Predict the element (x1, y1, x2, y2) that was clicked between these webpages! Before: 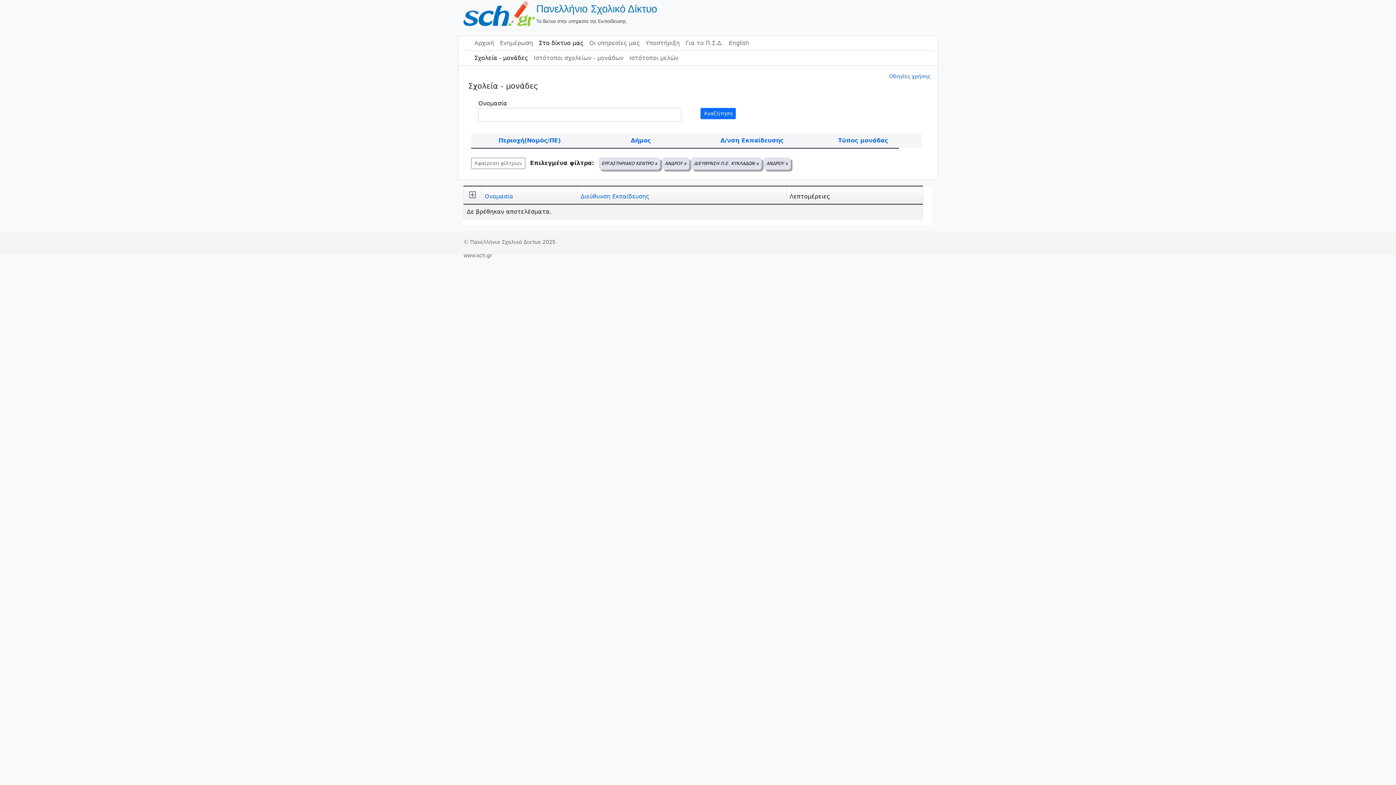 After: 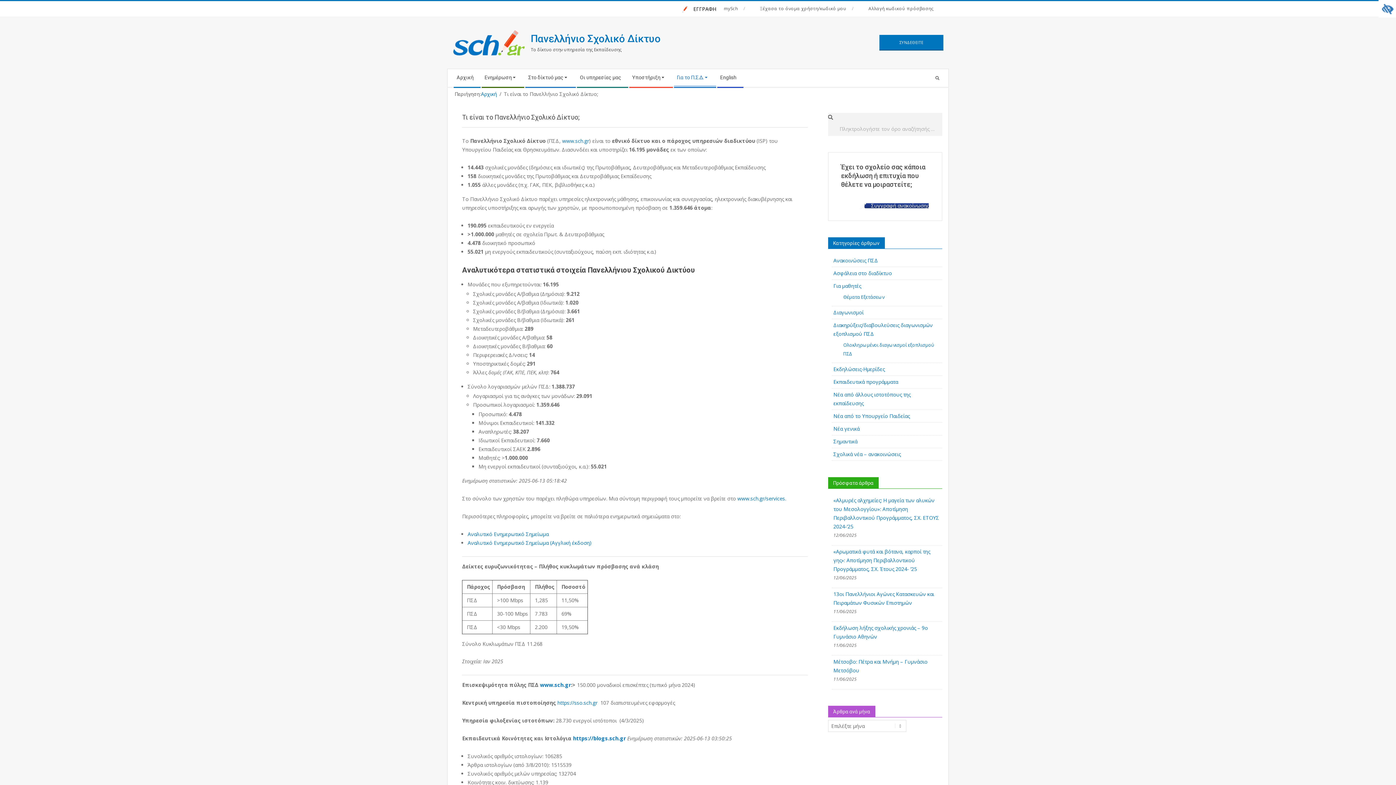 Action: bbox: (682, 36, 726, 50) label: Για το Π.Σ.Δ.